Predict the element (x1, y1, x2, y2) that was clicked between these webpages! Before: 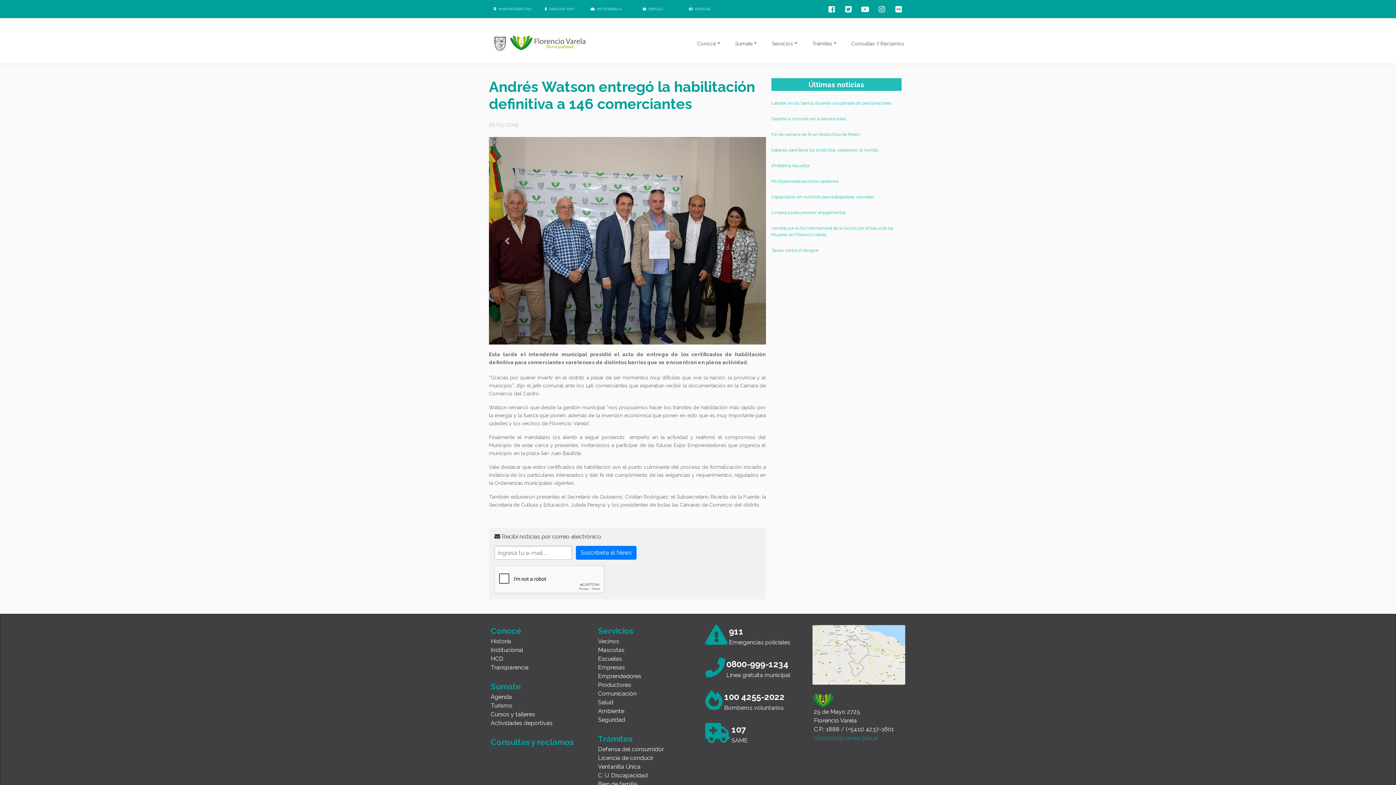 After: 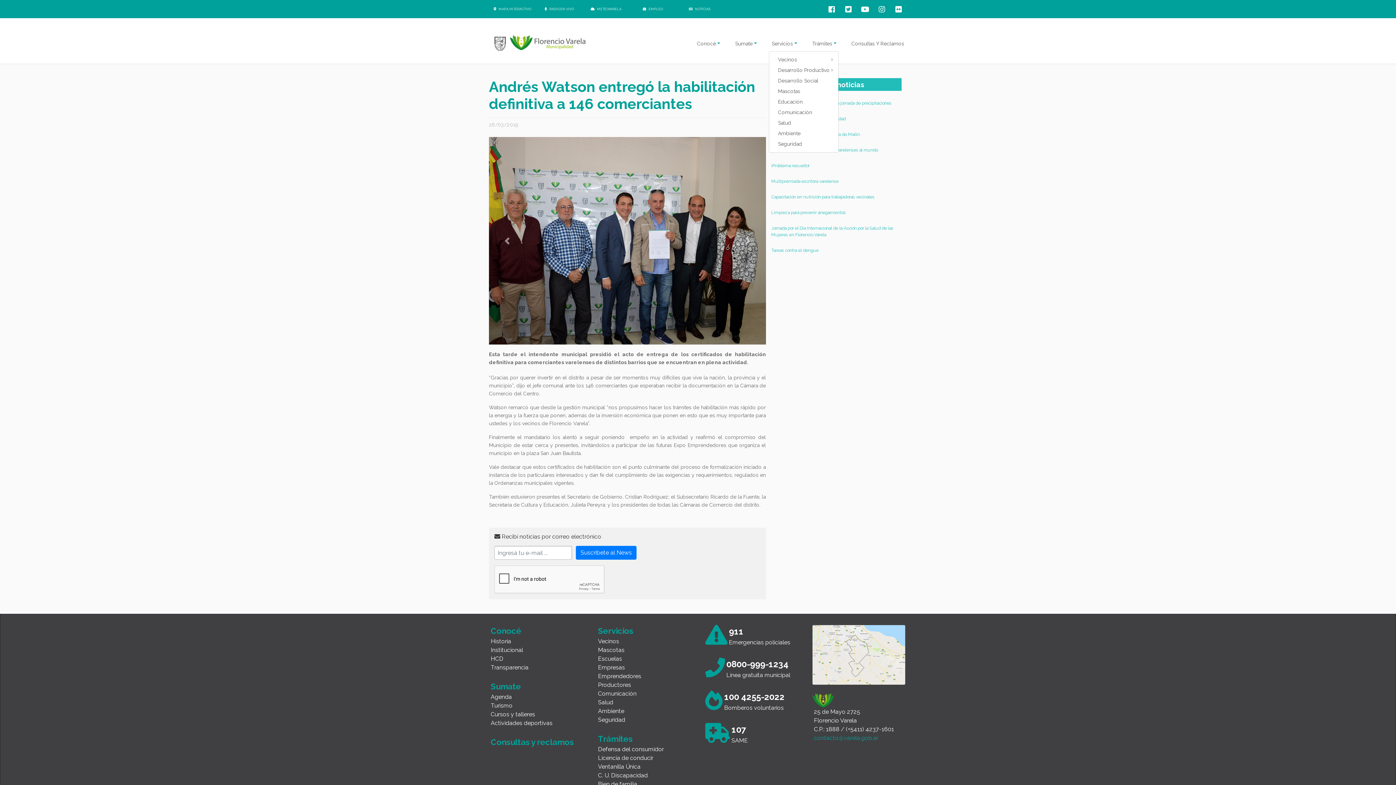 Action: bbox: (769, 36, 809, 50) label: Servicios